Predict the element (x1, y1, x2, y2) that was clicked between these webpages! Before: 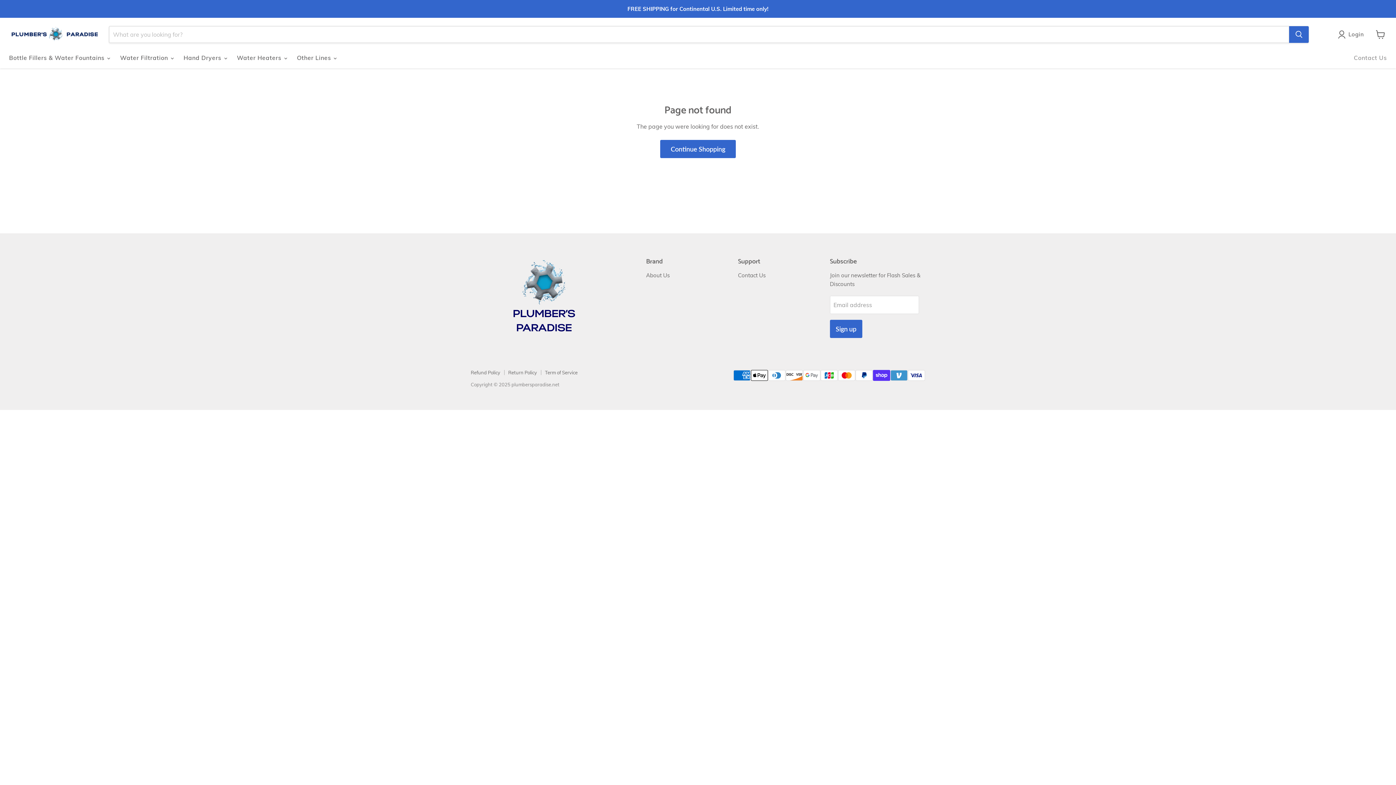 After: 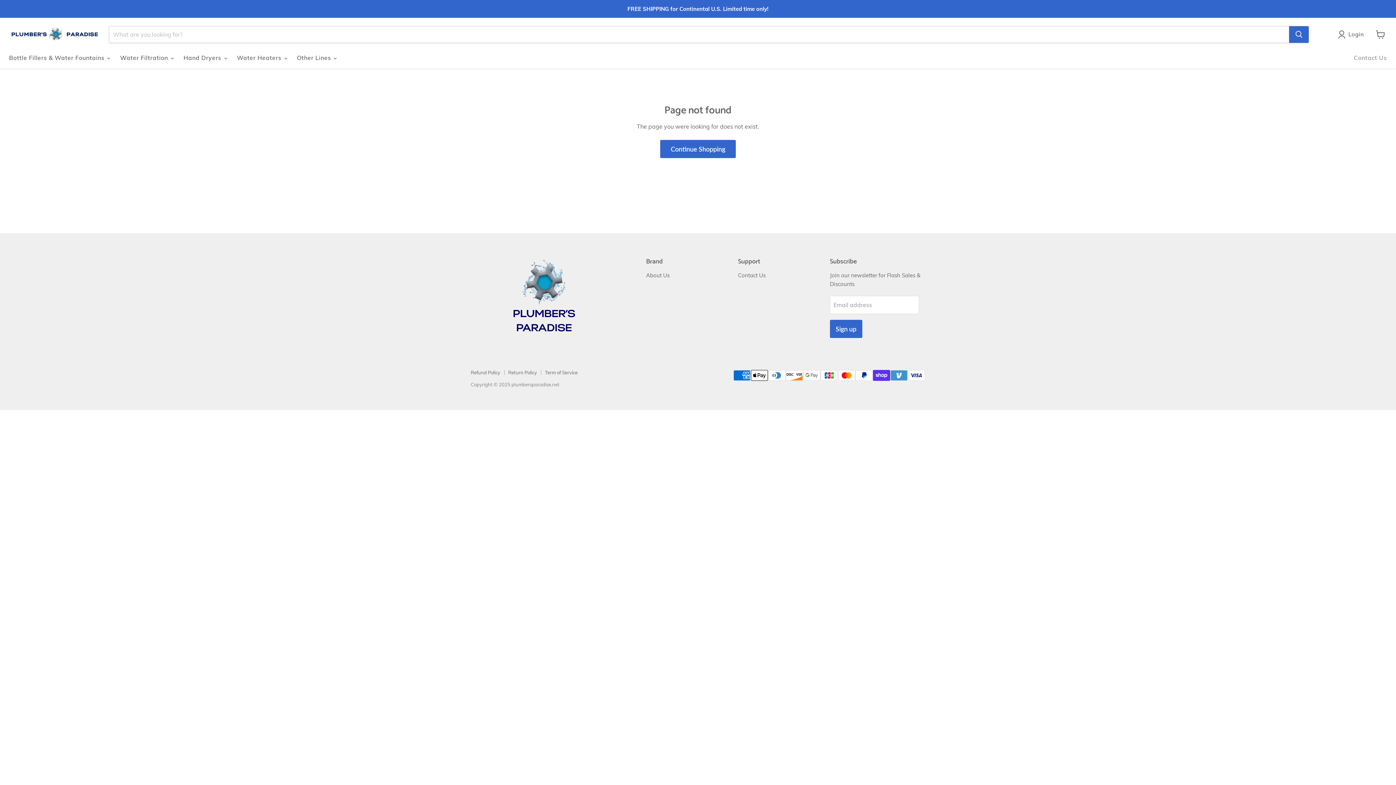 Action: bbox: (499, 337, 589, 345)